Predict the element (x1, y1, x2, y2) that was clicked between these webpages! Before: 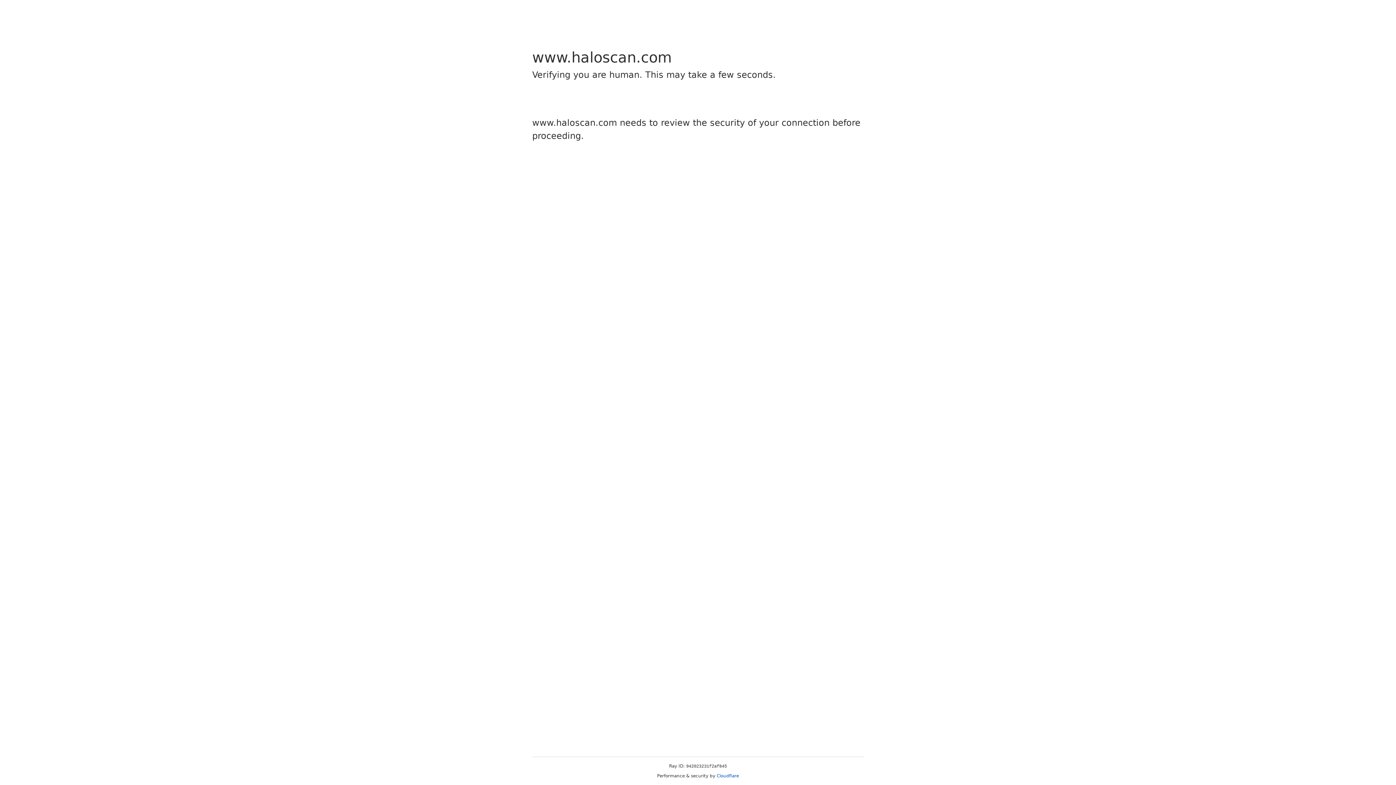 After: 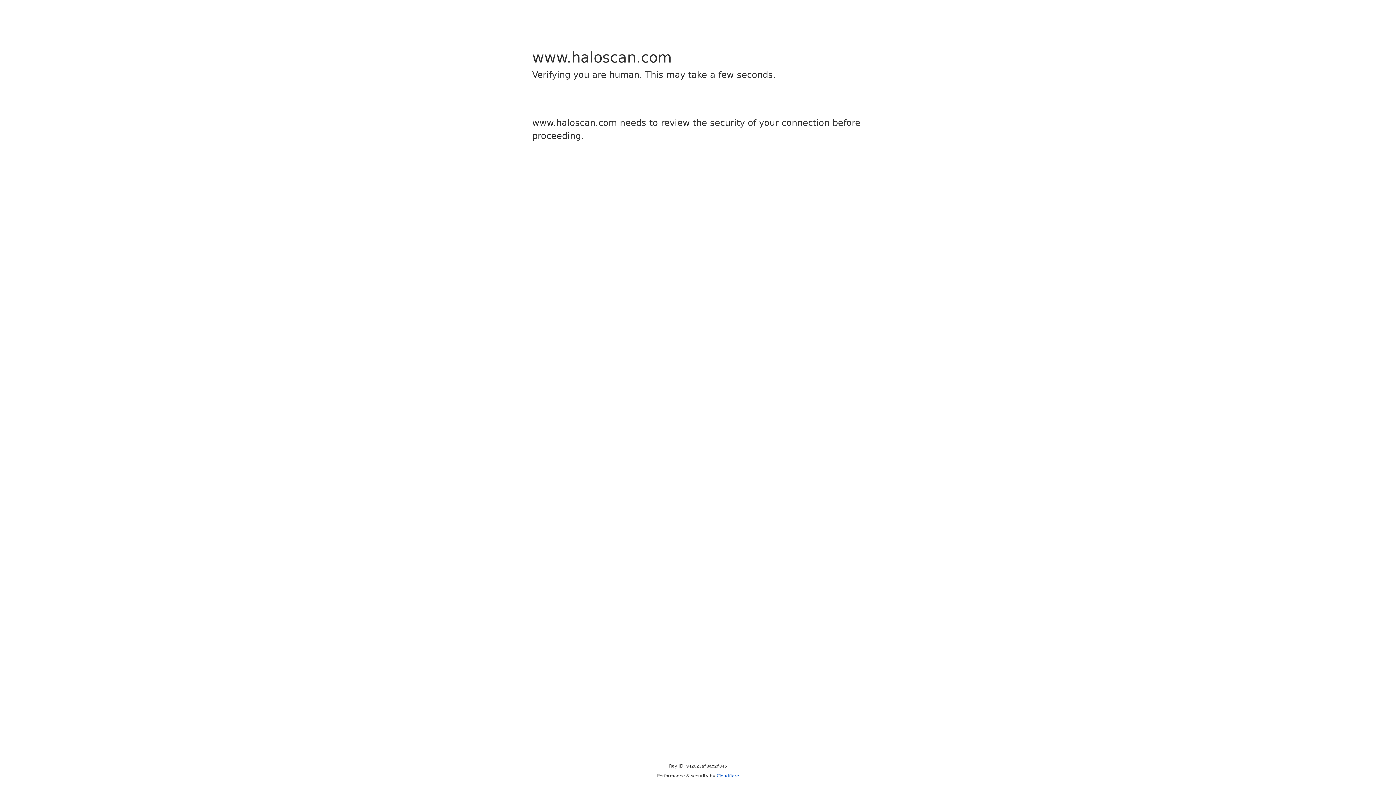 Action: label: Cloudflare bbox: (716, 773, 739, 778)